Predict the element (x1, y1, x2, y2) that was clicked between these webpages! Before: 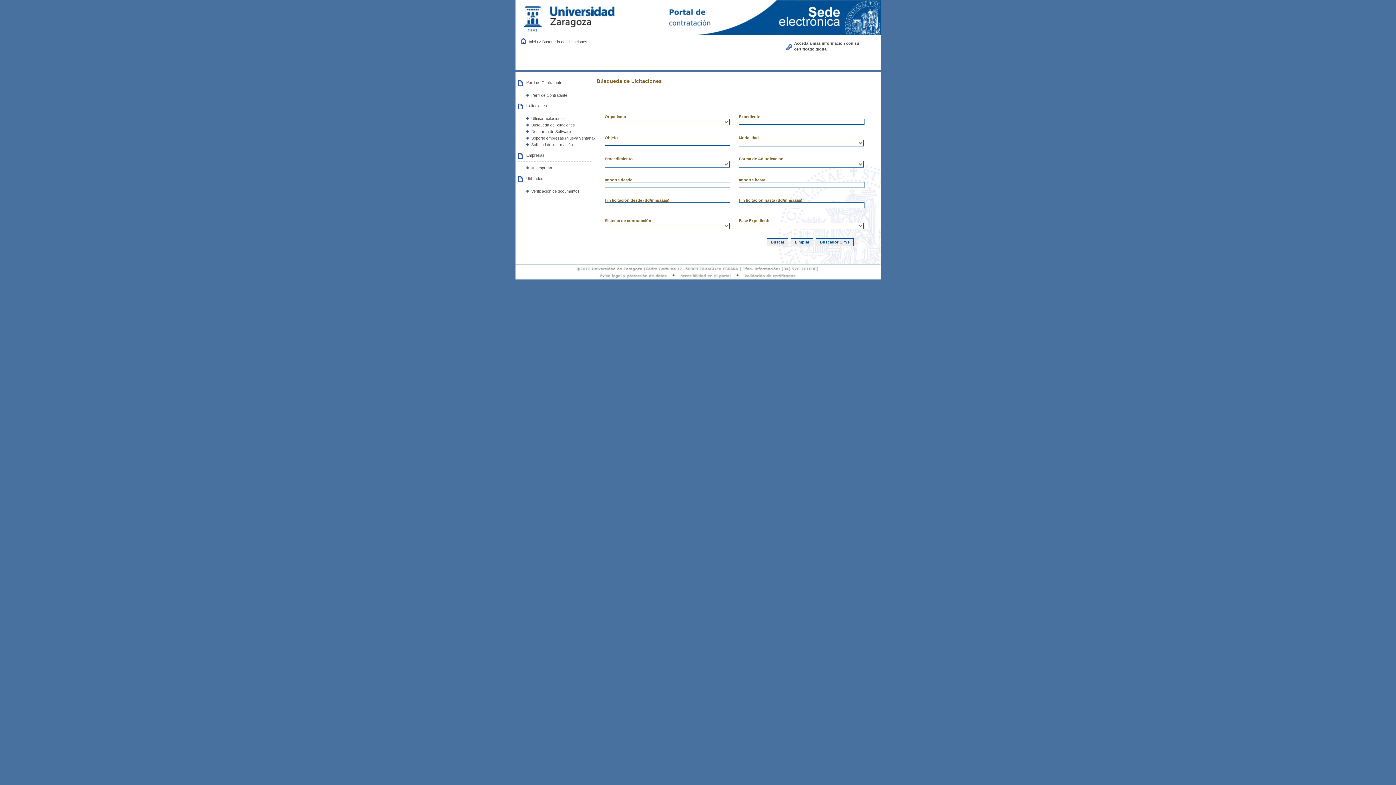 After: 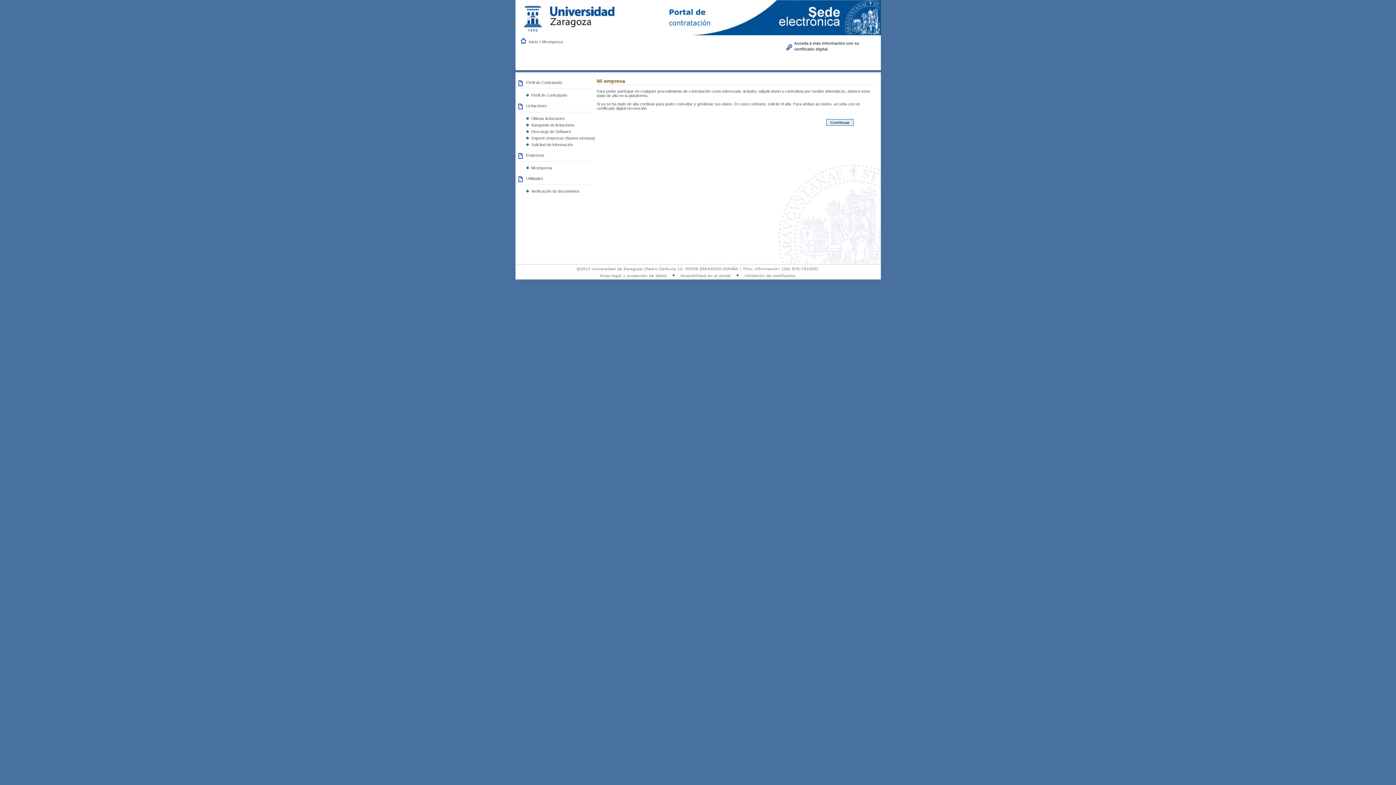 Action: label: Mi empresa bbox: (531, 165, 552, 170)